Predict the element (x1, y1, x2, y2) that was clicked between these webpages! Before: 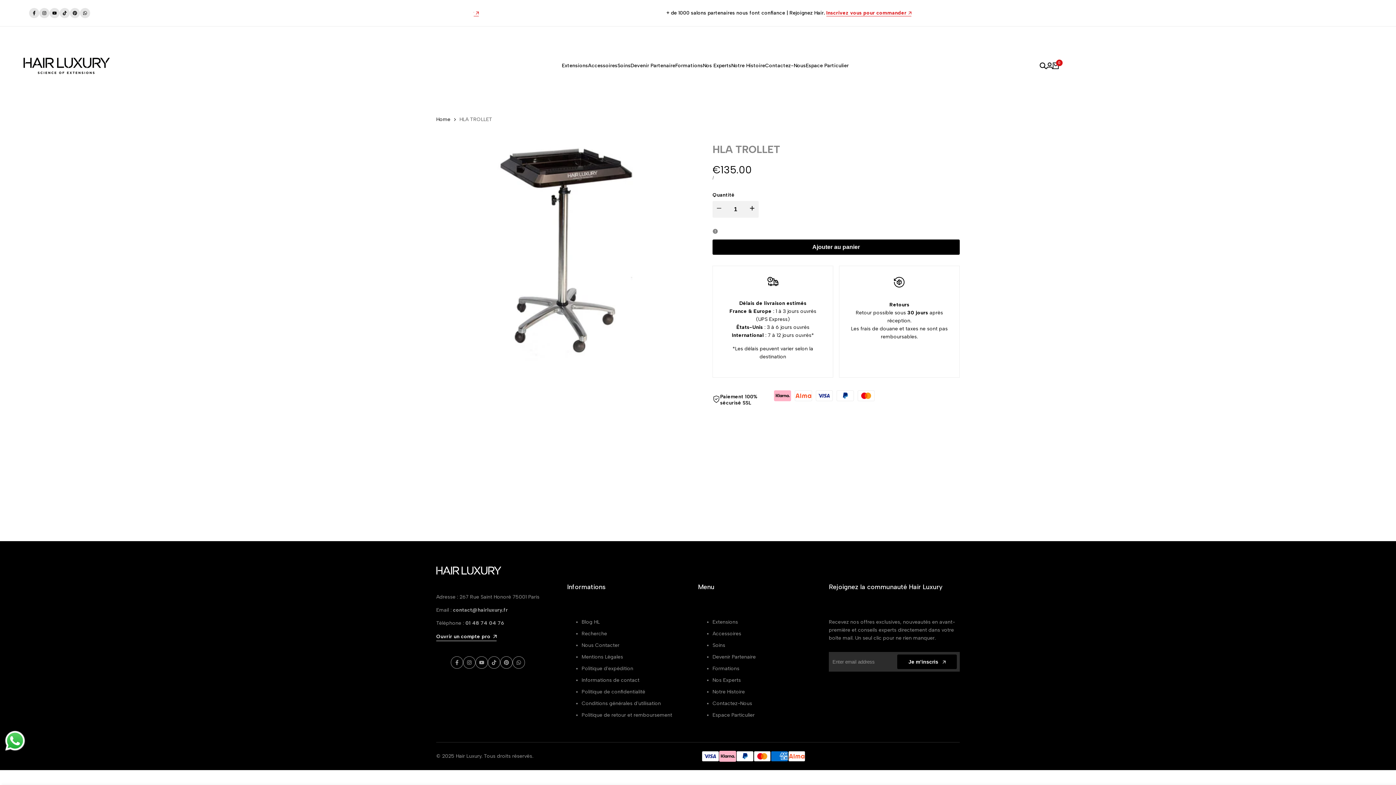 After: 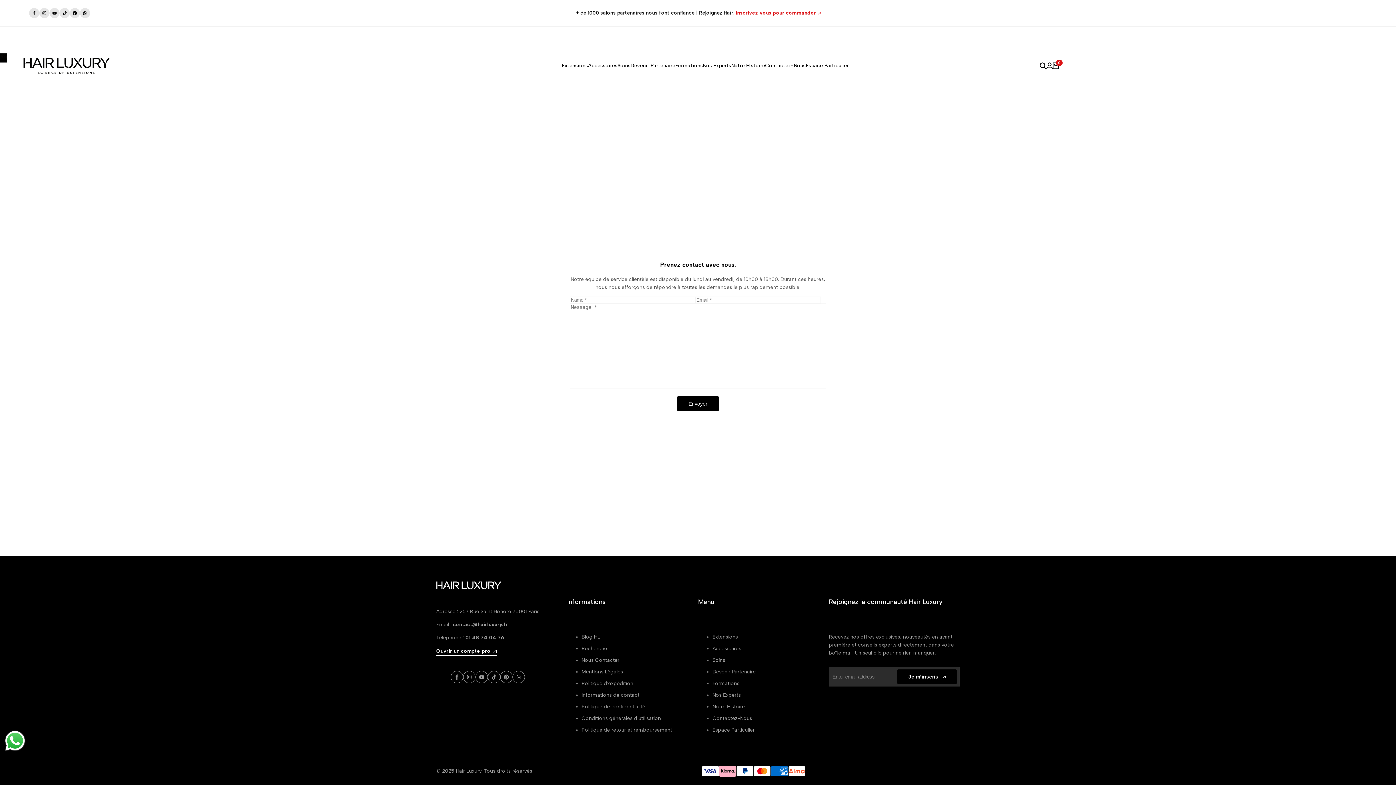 Action: bbox: (712, 700, 752, 707) label: Contactez-Nous